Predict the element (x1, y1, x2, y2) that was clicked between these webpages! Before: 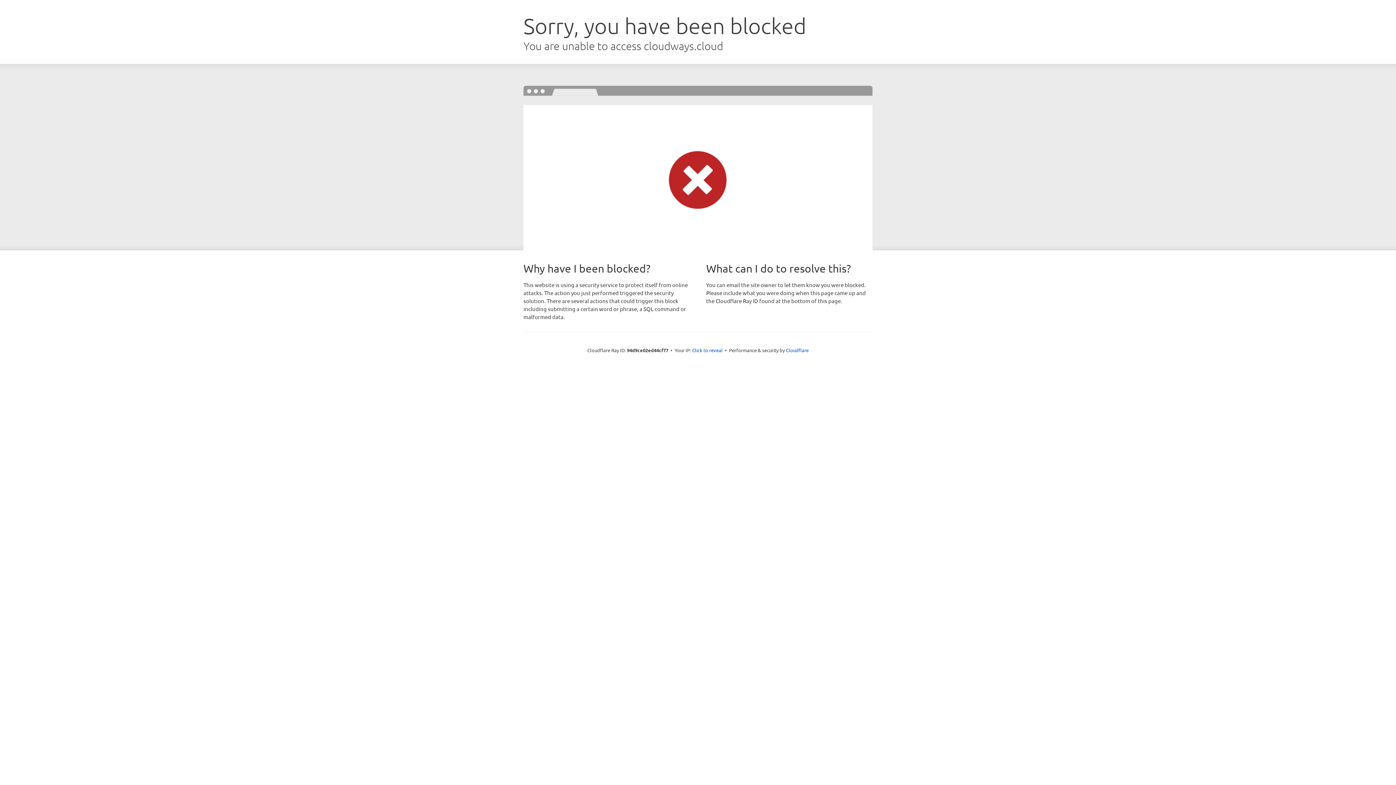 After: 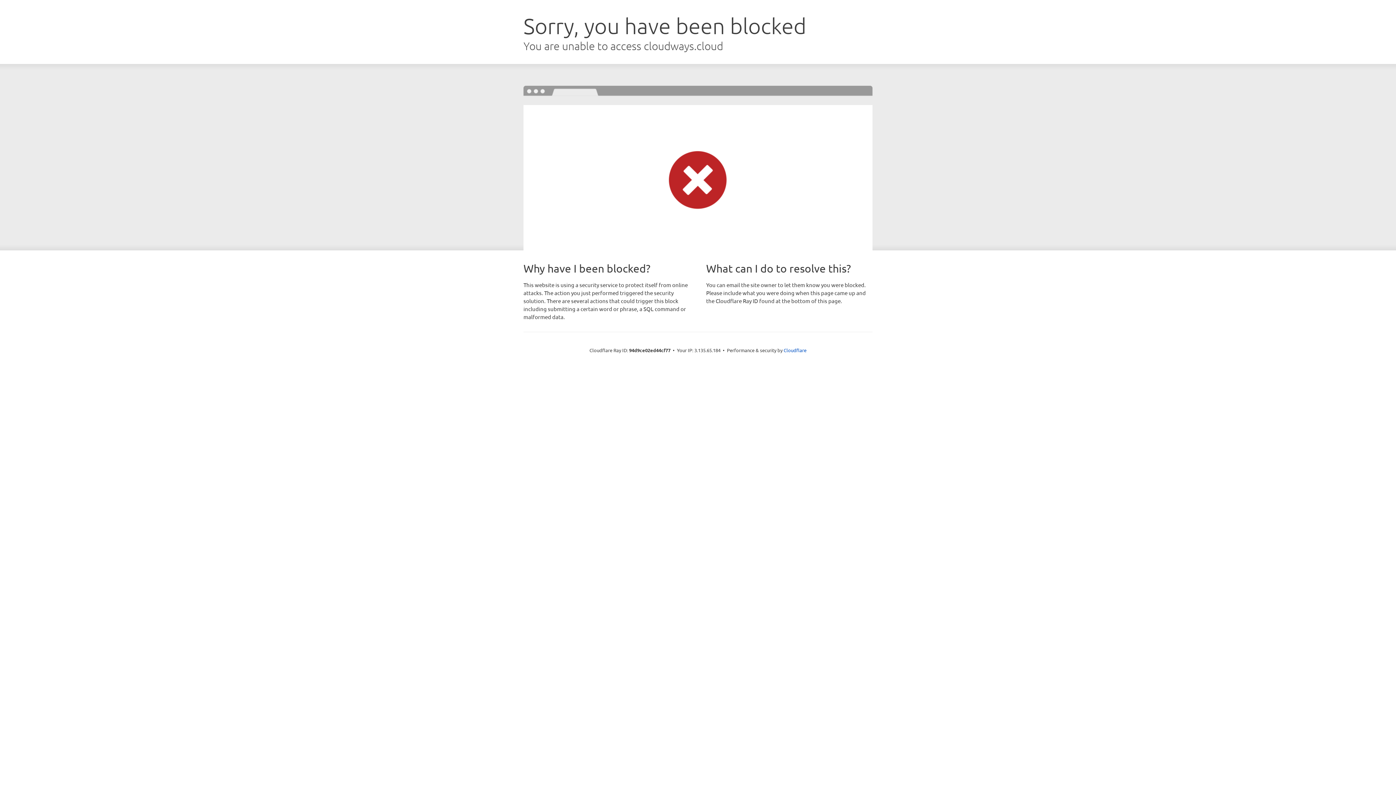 Action: label: Click to reveal bbox: (692, 346, 722, 353)